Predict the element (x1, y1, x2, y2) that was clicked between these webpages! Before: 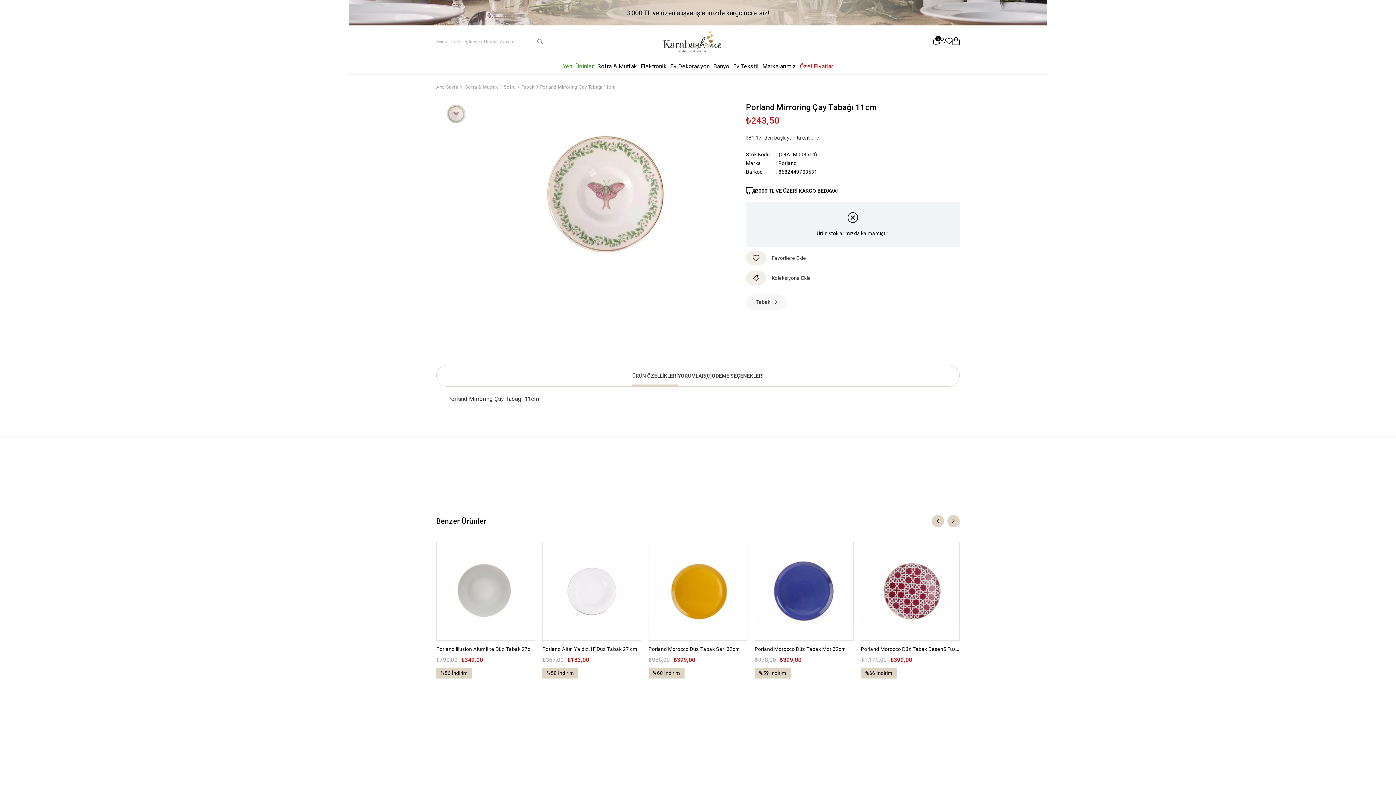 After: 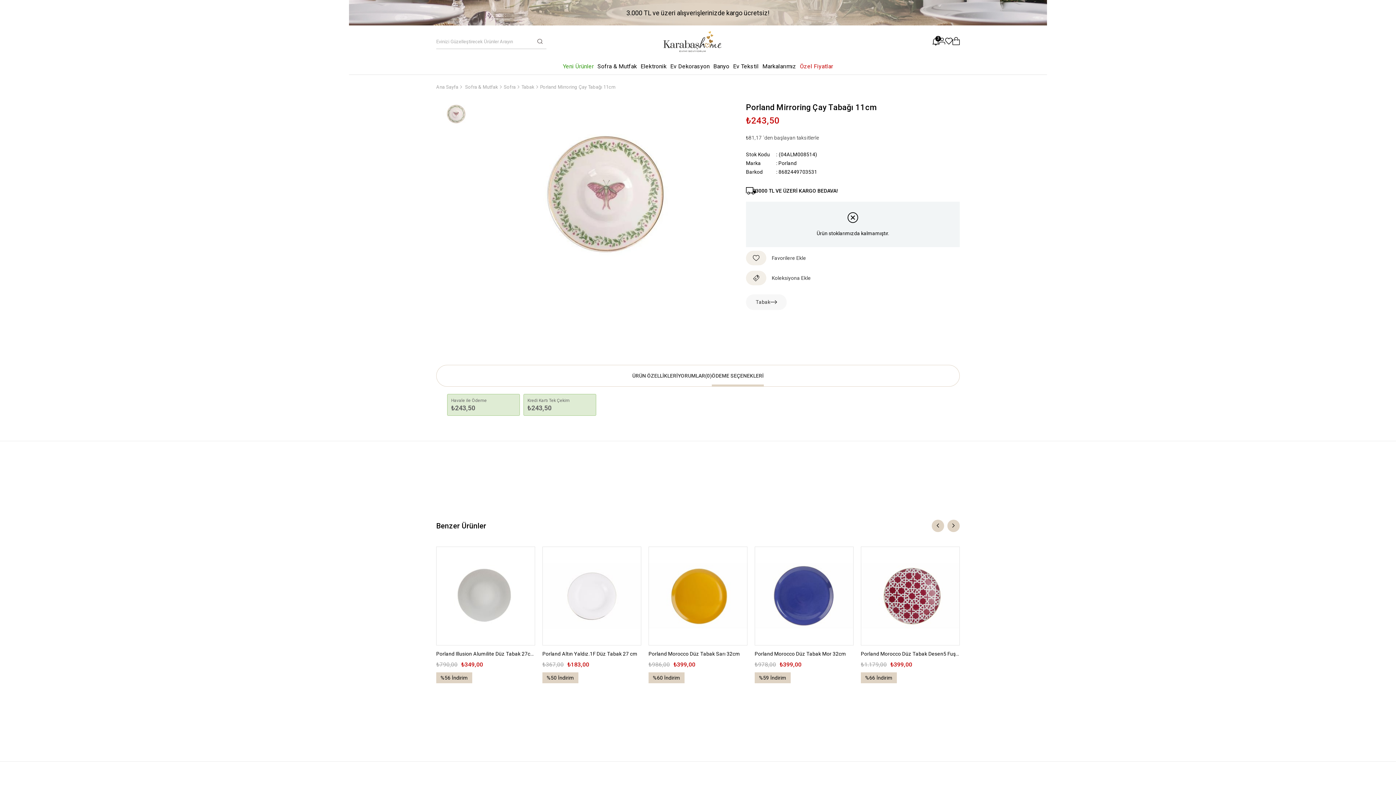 Action: bbox: (712, 365, 763, 386) label: ÖDEME SEÇENEKLERİ